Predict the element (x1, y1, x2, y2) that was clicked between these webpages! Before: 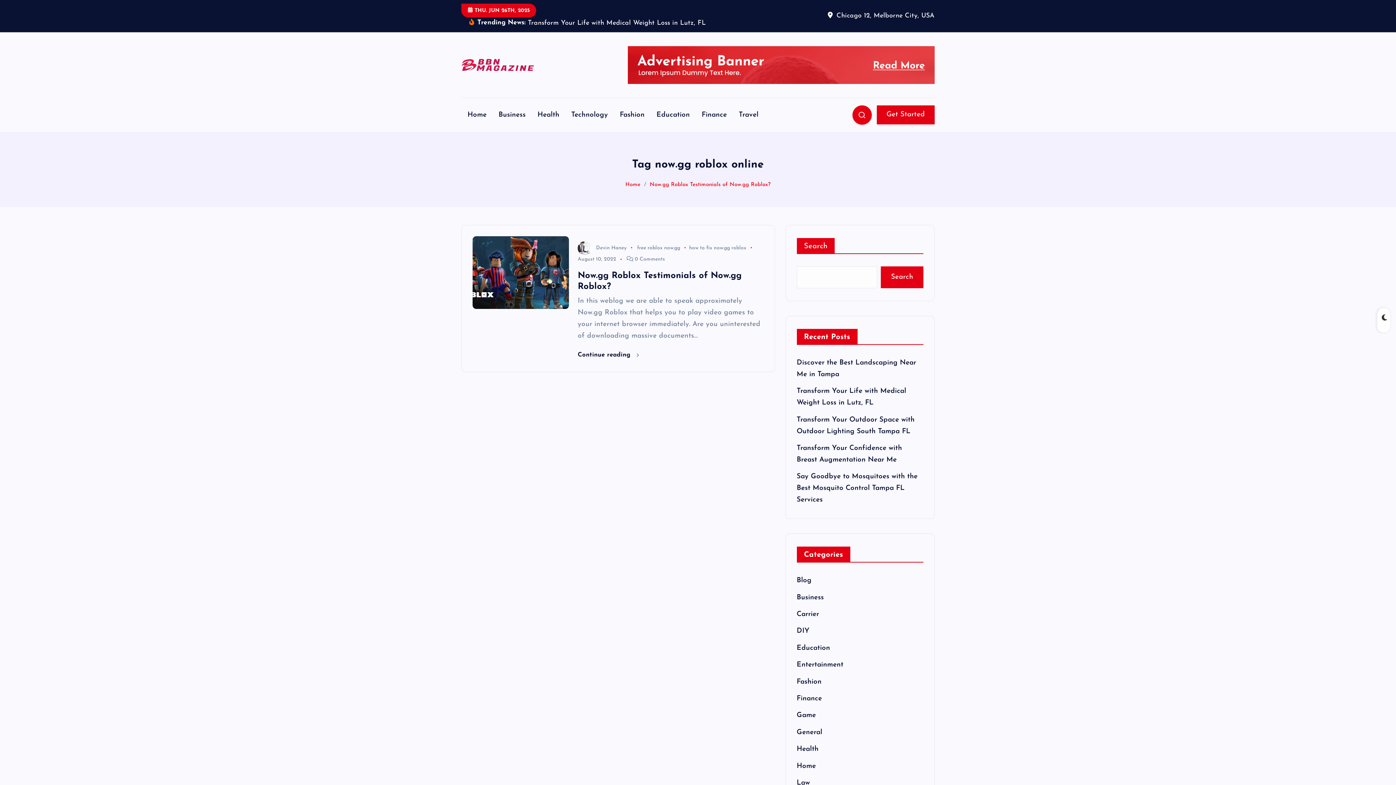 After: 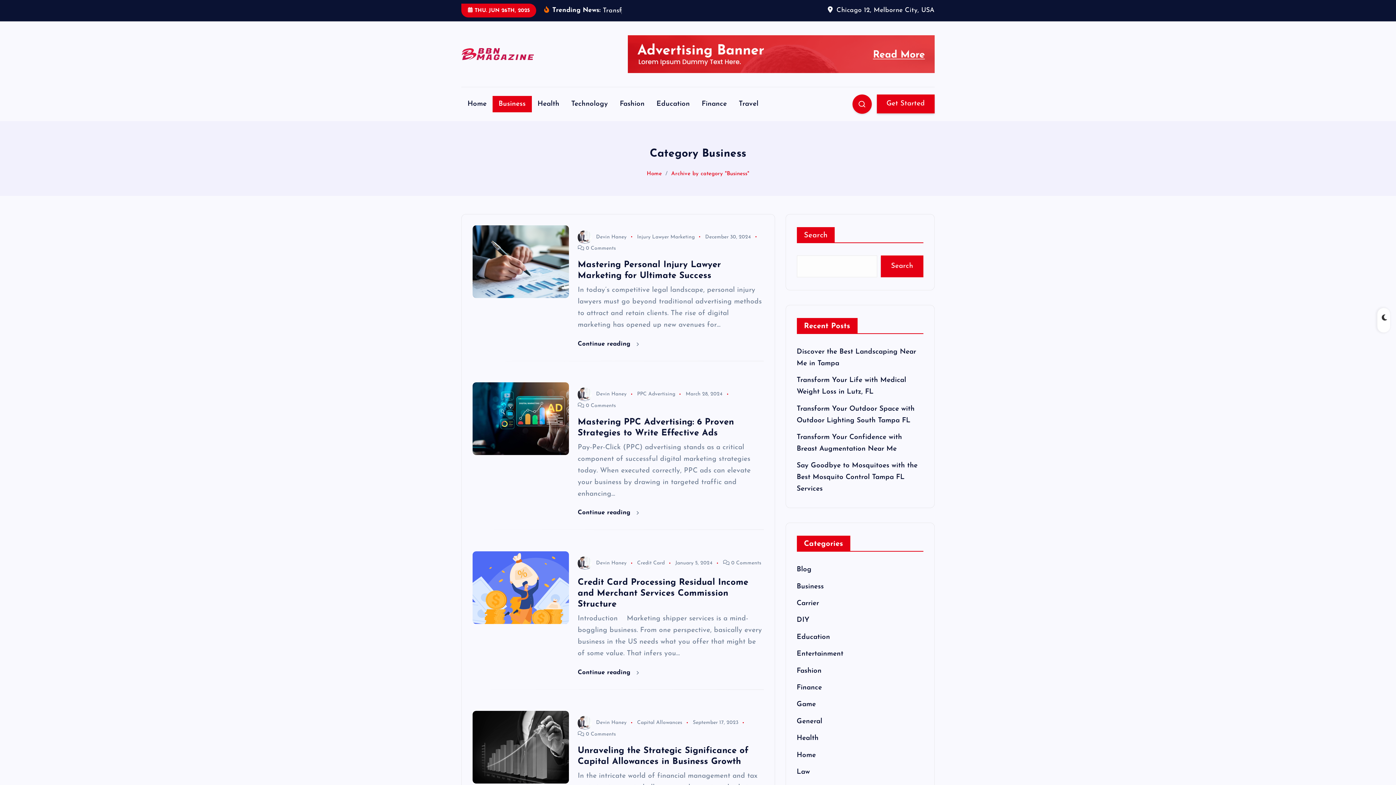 Action: label: Business bbox: (796, 594, 824, 601)